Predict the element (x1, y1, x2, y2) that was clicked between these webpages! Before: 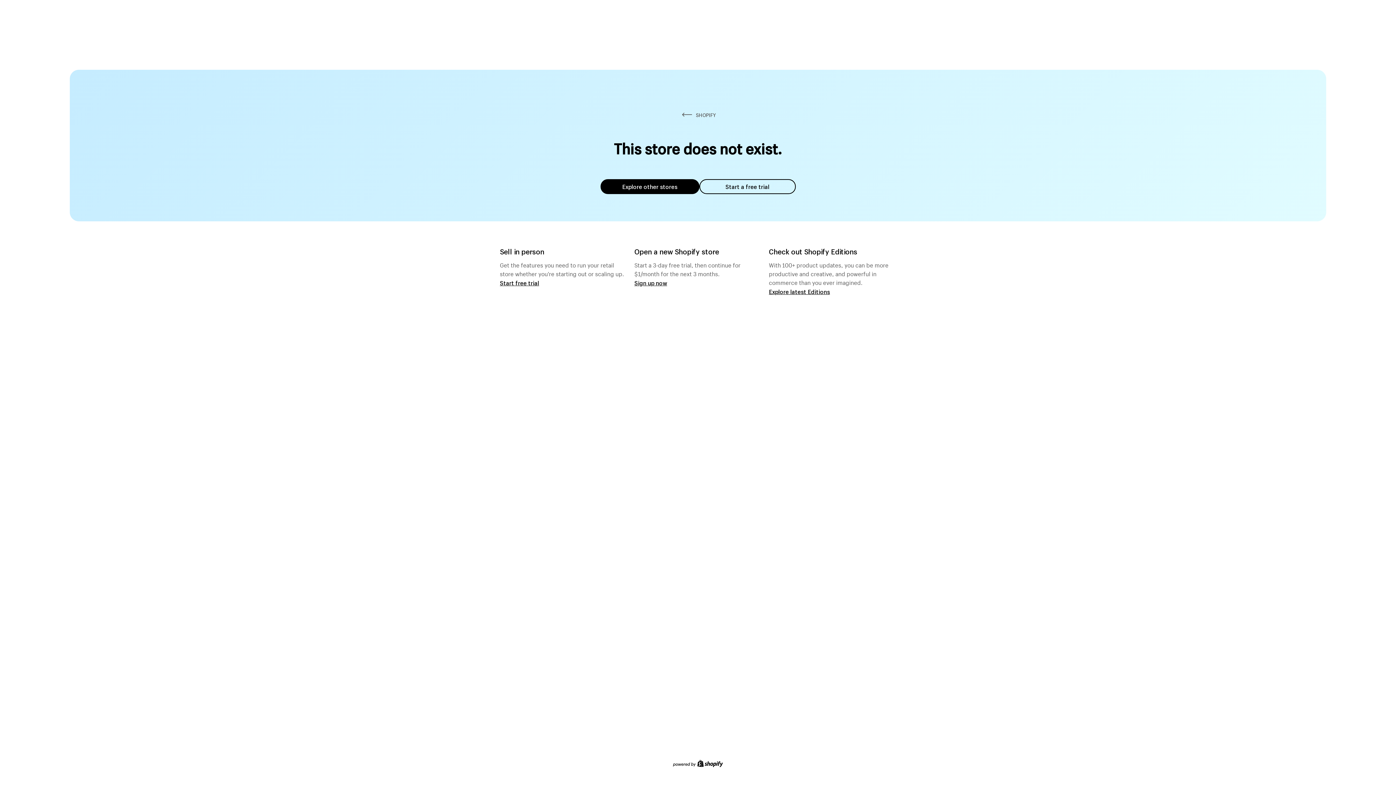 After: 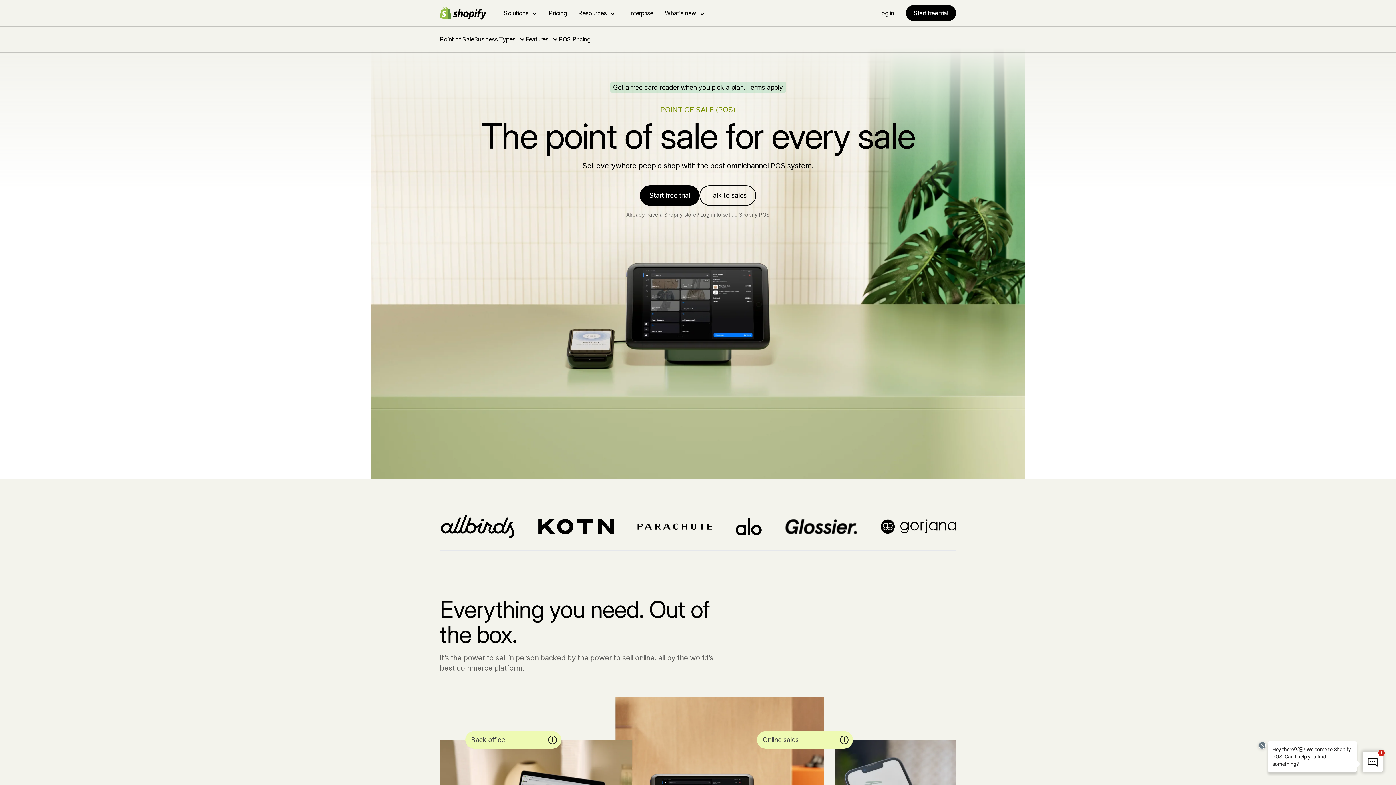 Action: bbox: (500, 279, 539, 286) label: Start free trial